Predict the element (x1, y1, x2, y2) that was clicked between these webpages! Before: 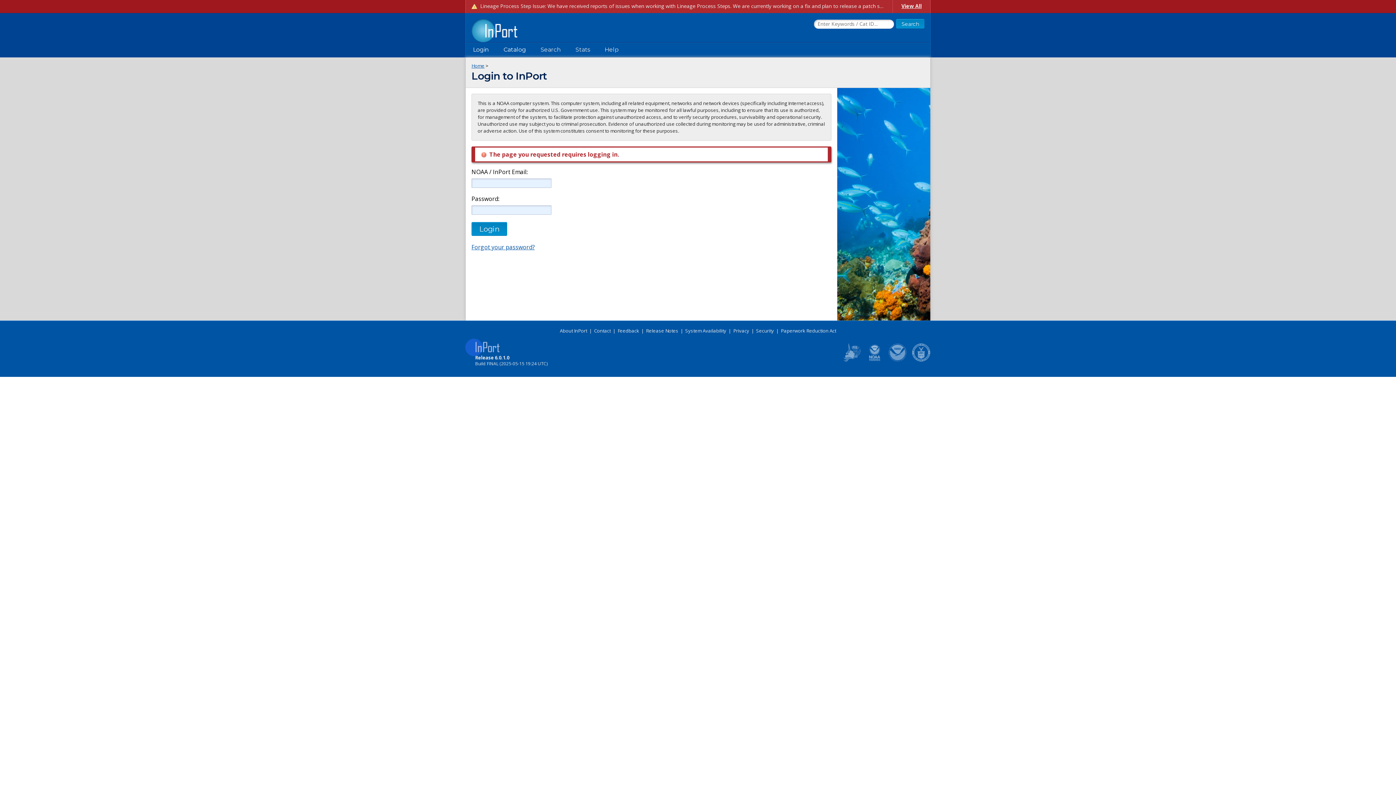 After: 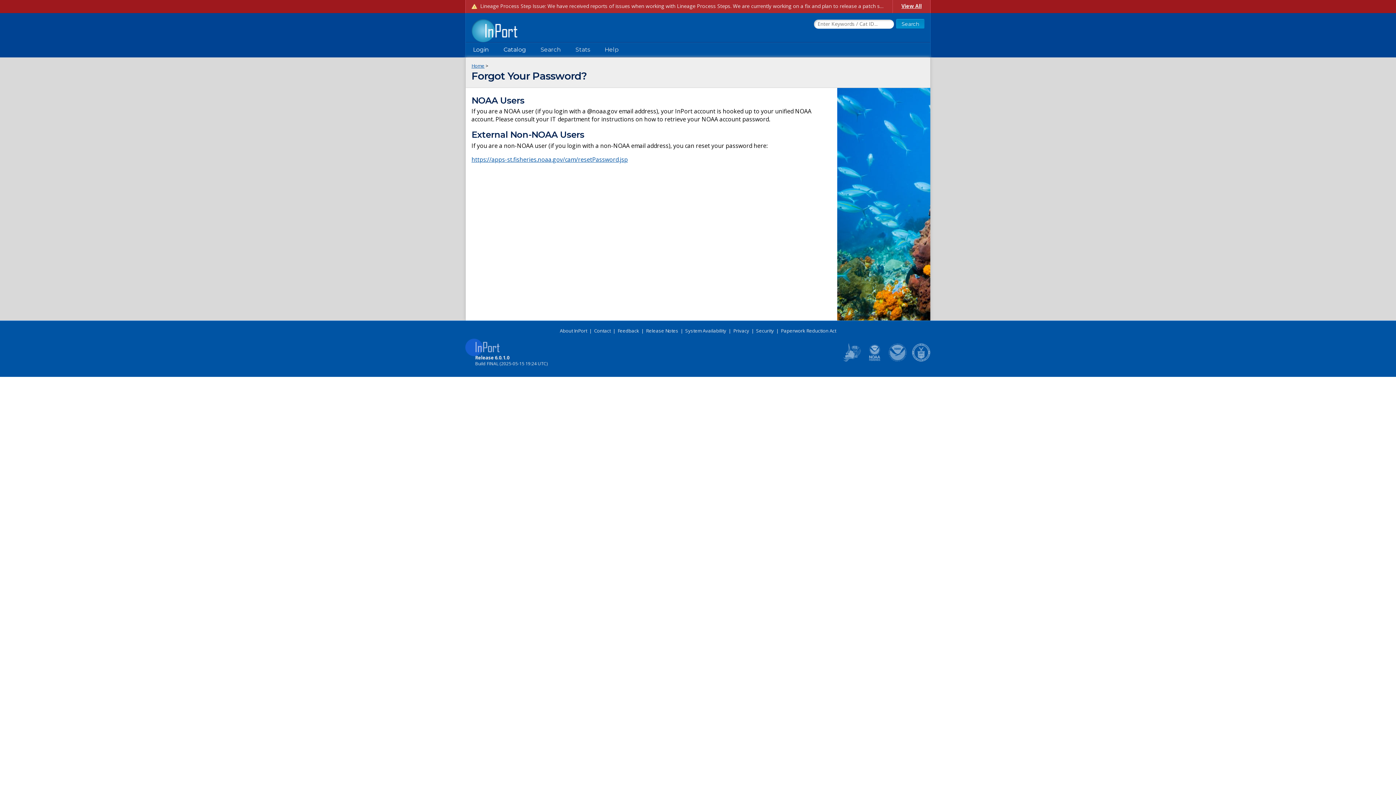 Action: label: Forgot your password? bbox: (471, 243, 534, 251)